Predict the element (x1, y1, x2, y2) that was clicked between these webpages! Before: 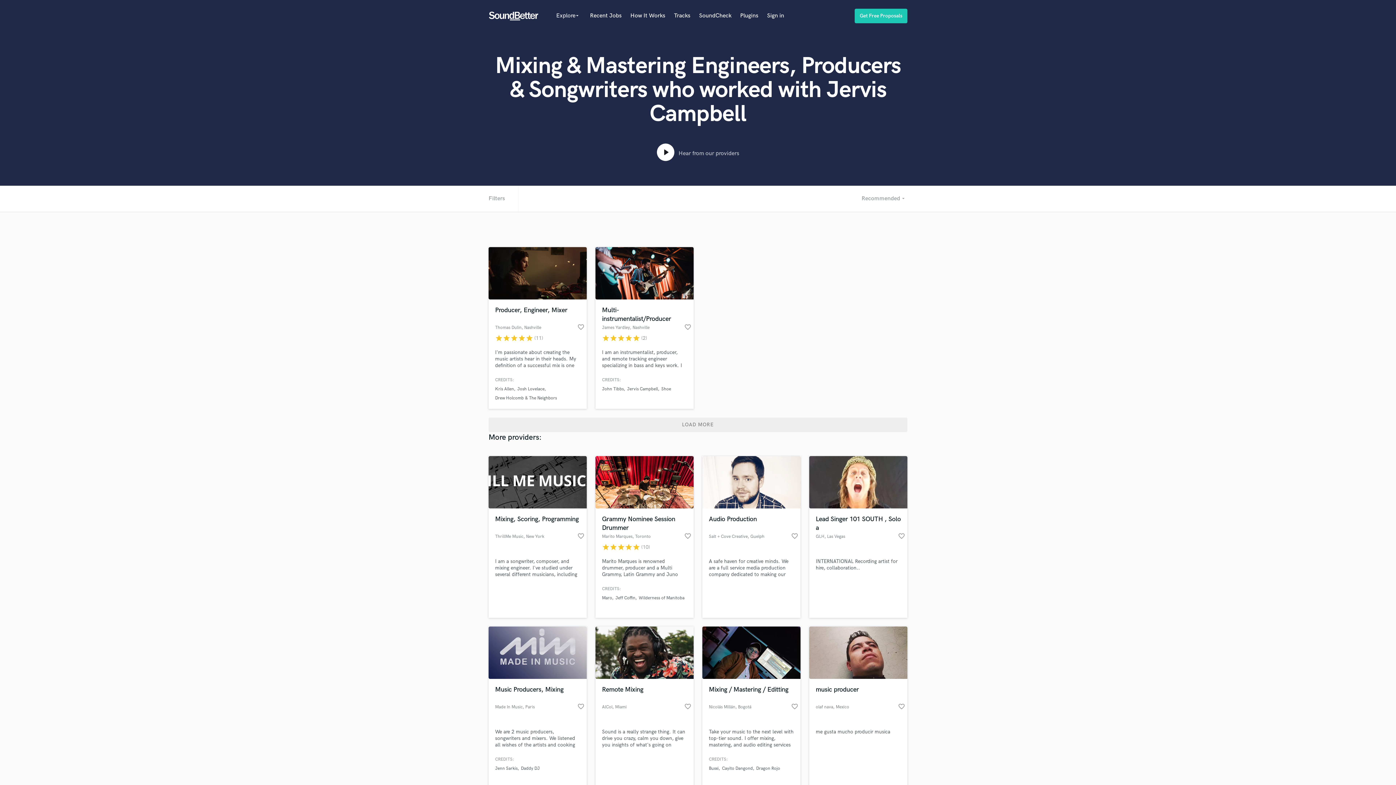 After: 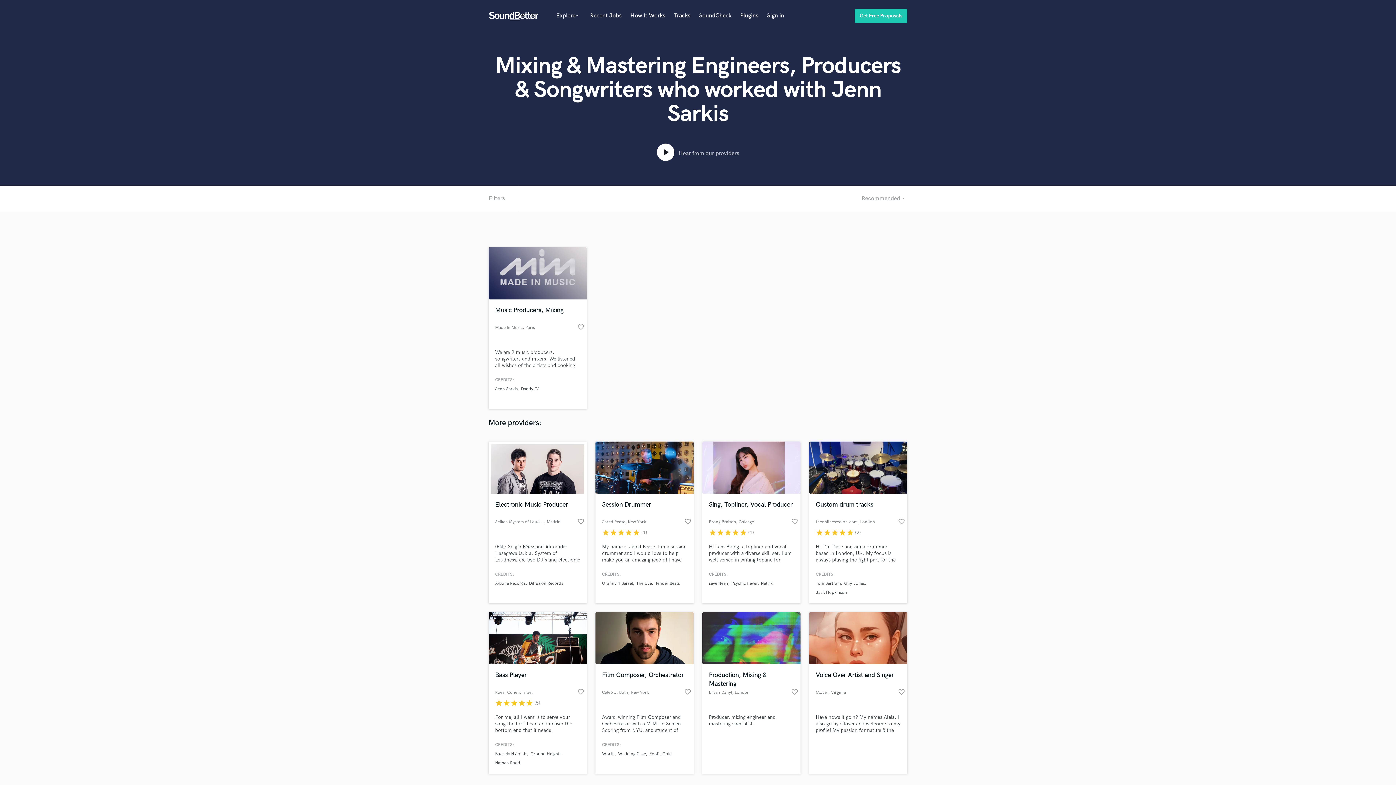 Action: label: Jenn Sarkis bbox: (495, 766, 517, 771)